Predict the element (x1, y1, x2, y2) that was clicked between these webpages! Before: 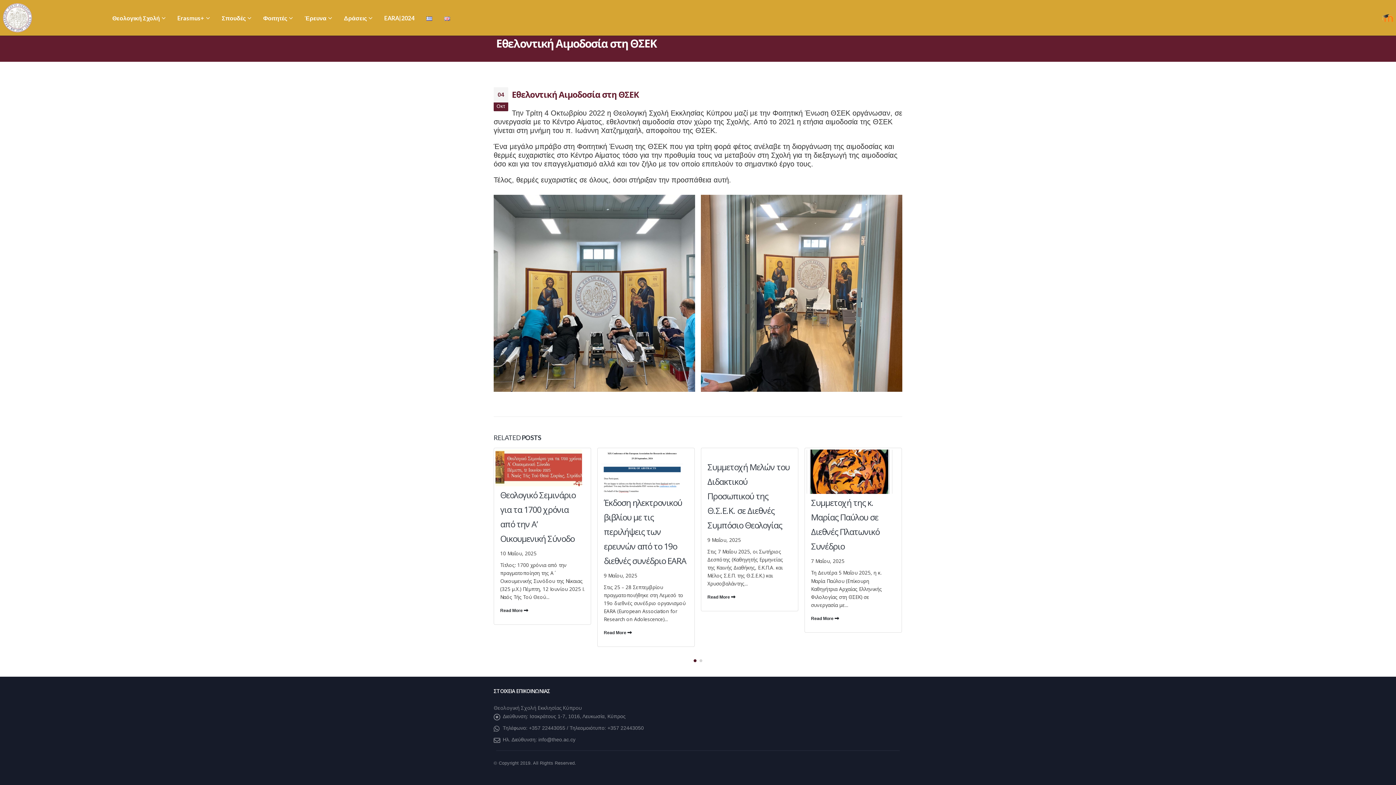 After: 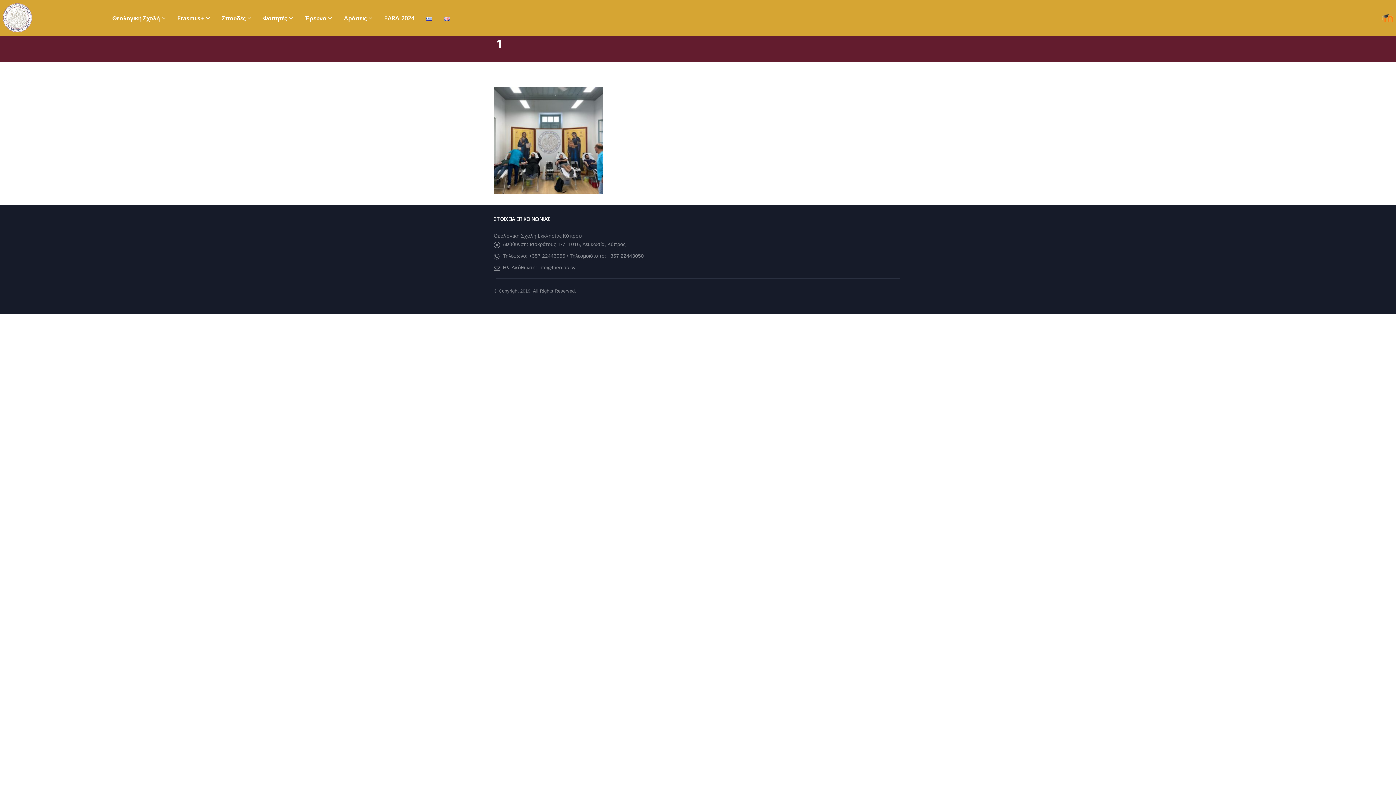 Action: bbox: (493, 289, 695, 295)